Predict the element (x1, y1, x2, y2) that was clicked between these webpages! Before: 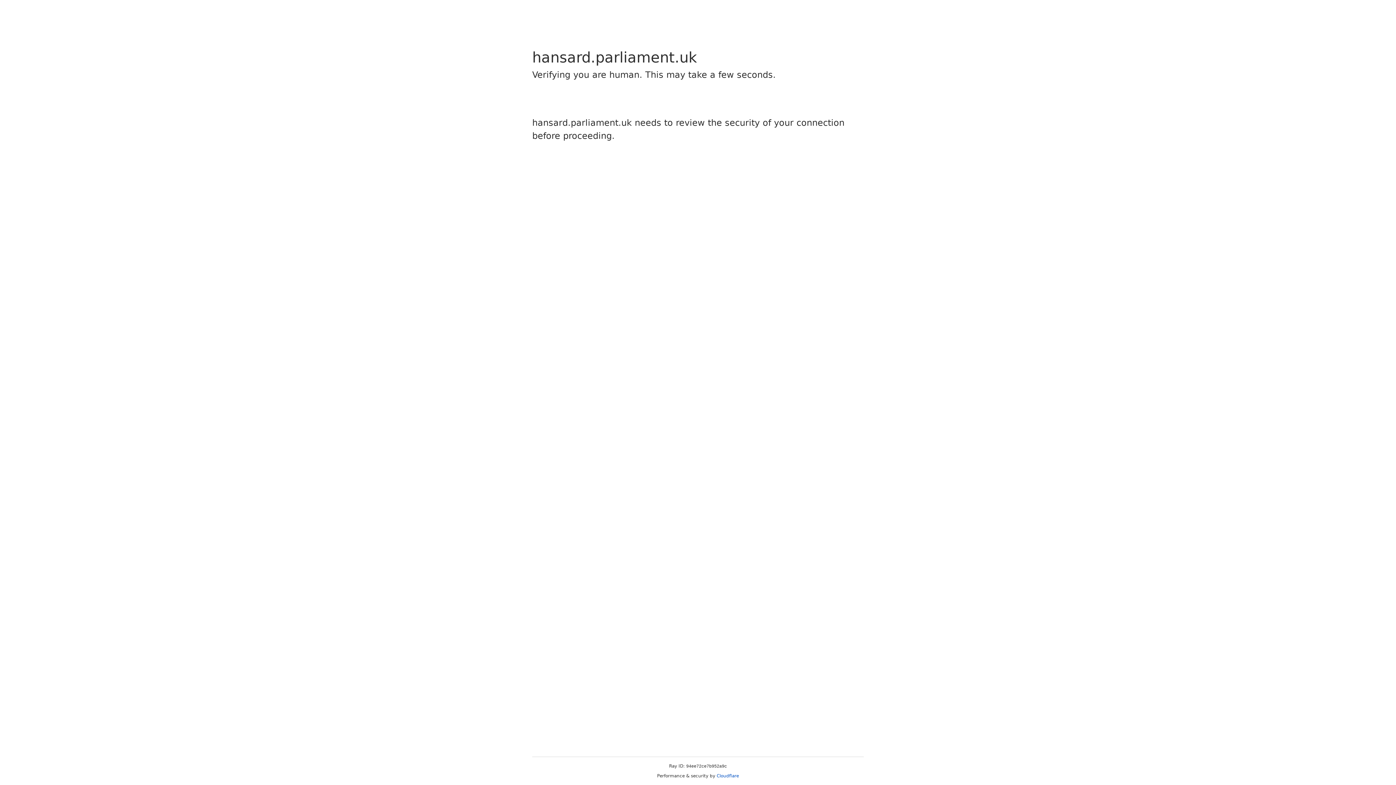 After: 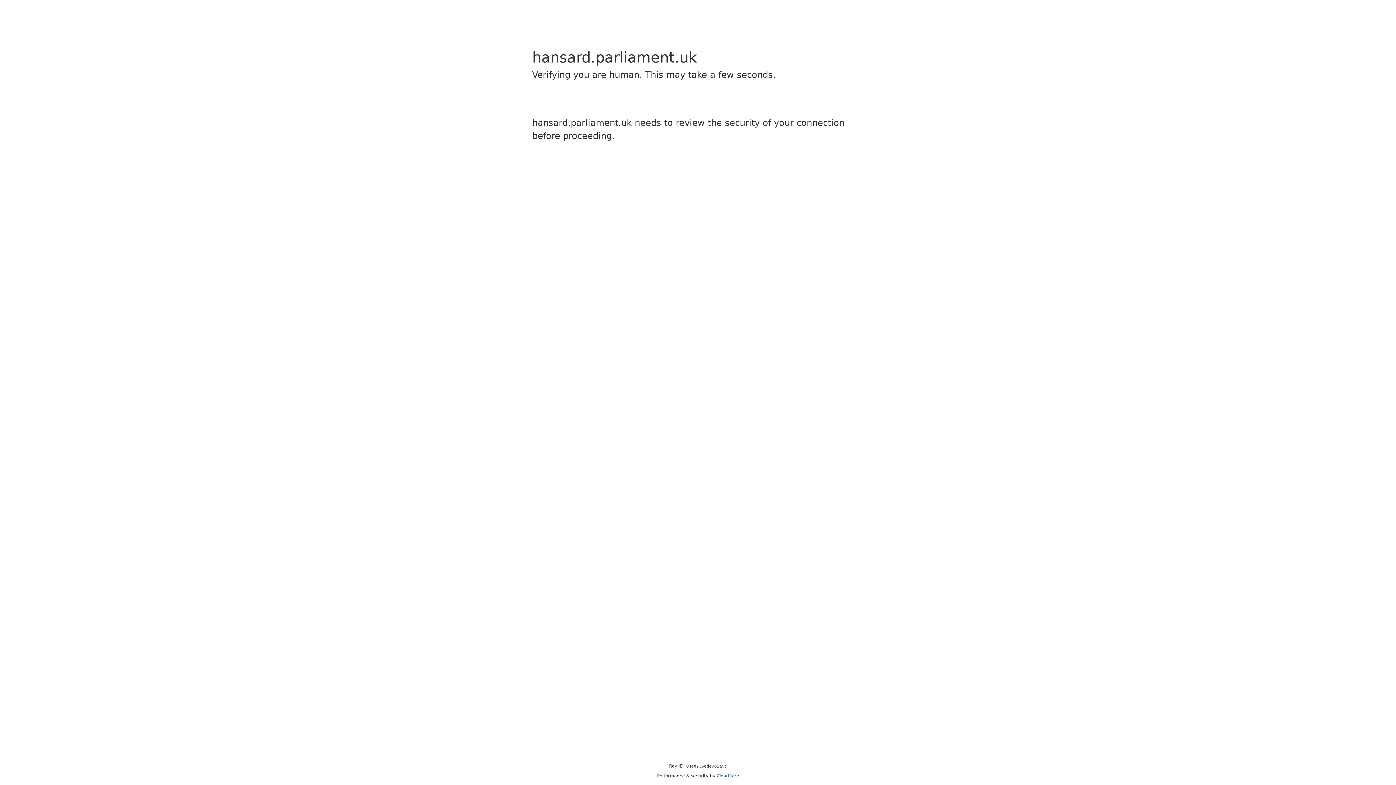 Action: label: Cloudflare bbox: (716, 773, 739, 778)